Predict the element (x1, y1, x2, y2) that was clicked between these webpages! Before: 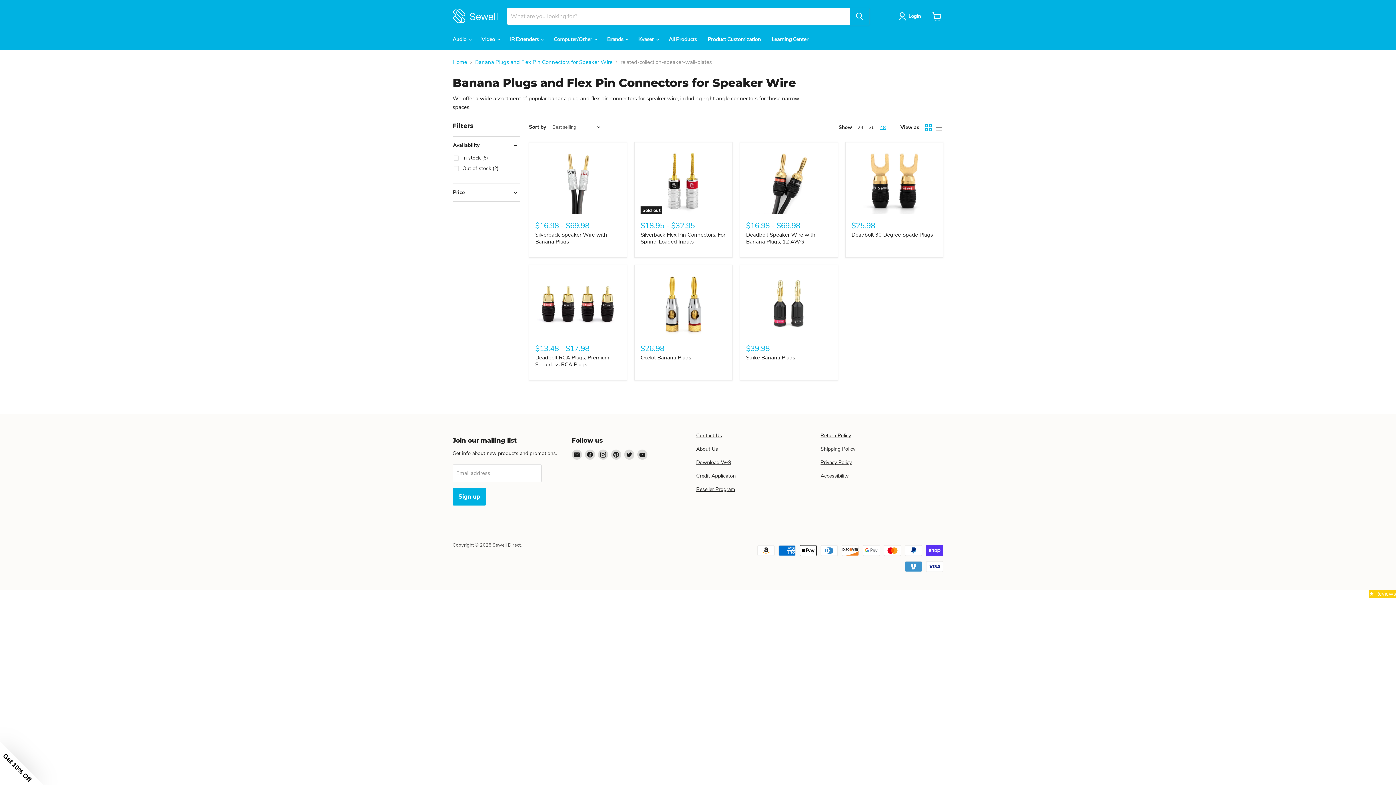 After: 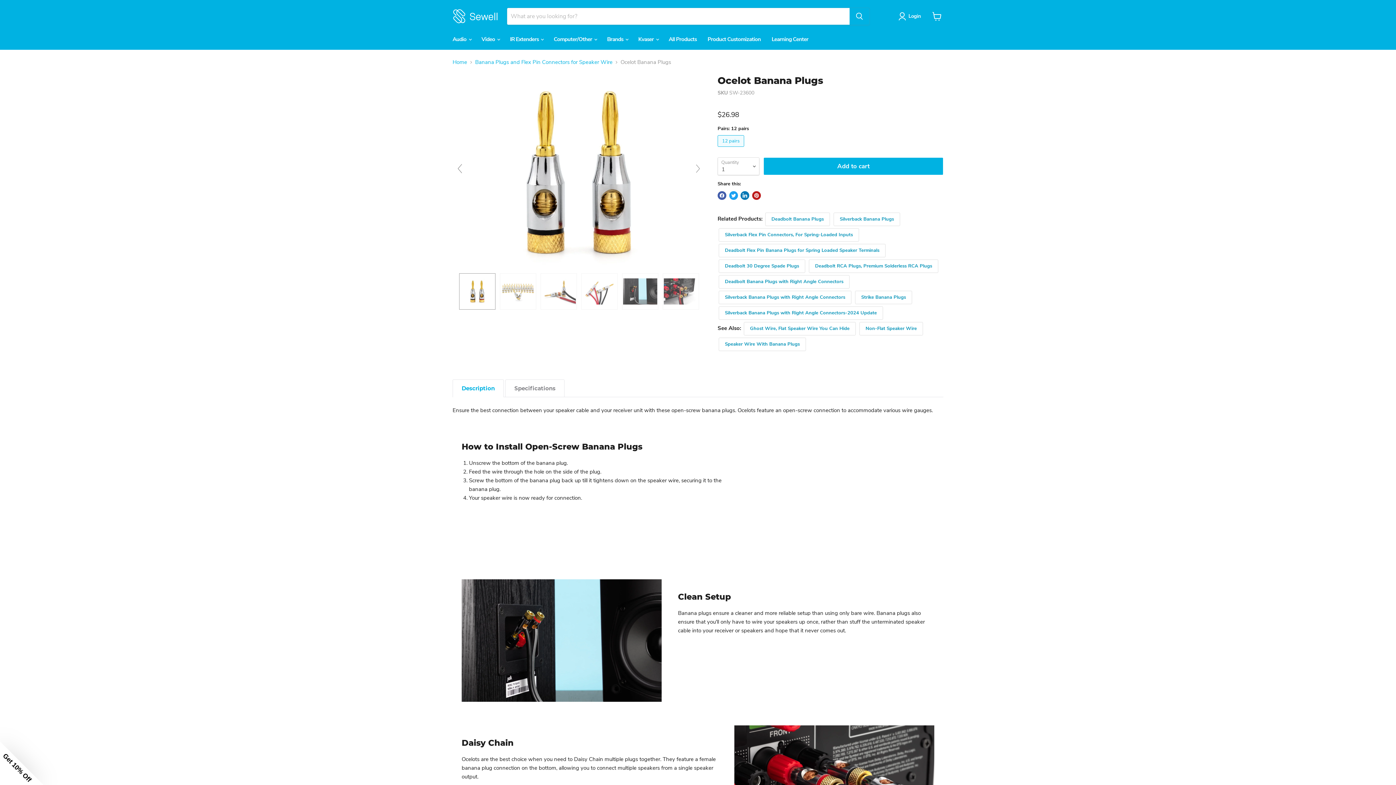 Action: bbox: (640, 271, 726, 337)